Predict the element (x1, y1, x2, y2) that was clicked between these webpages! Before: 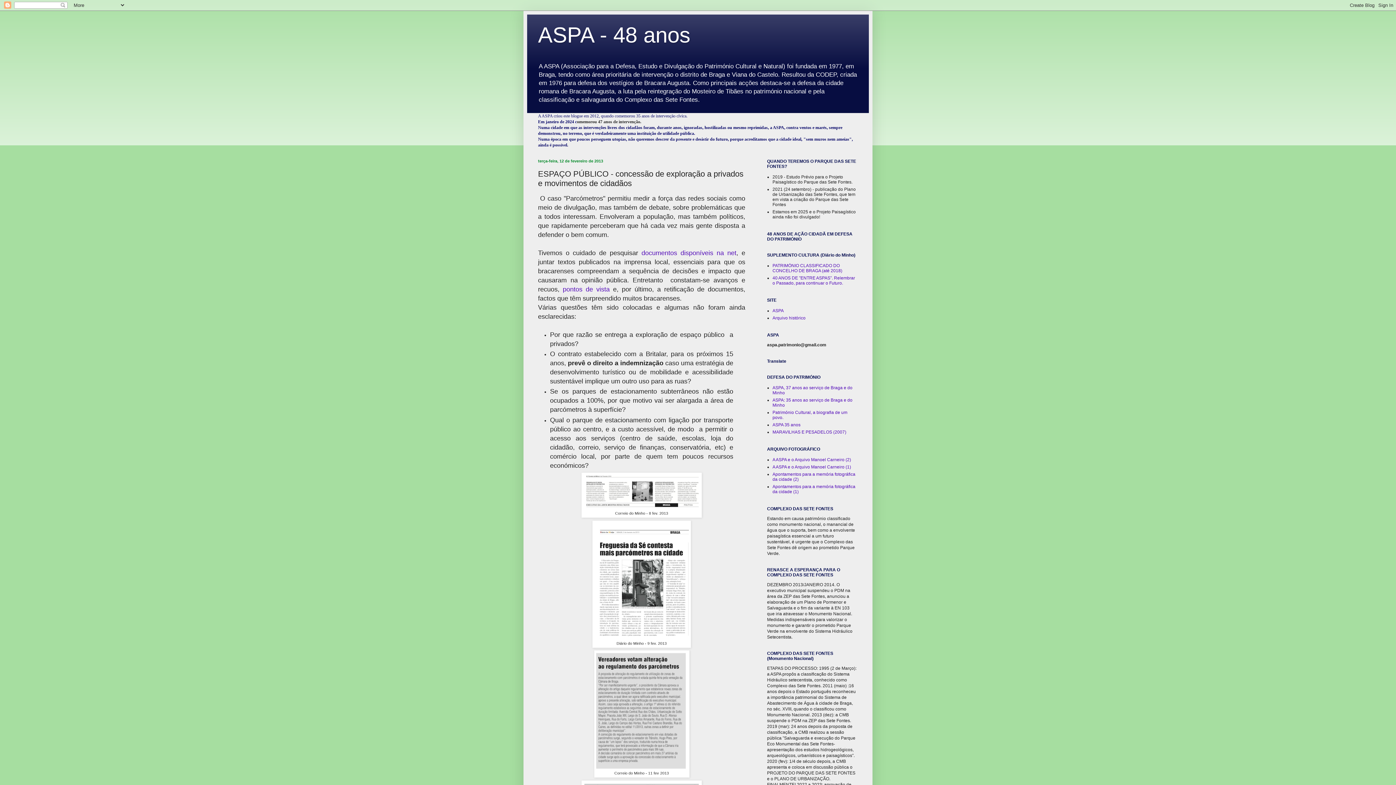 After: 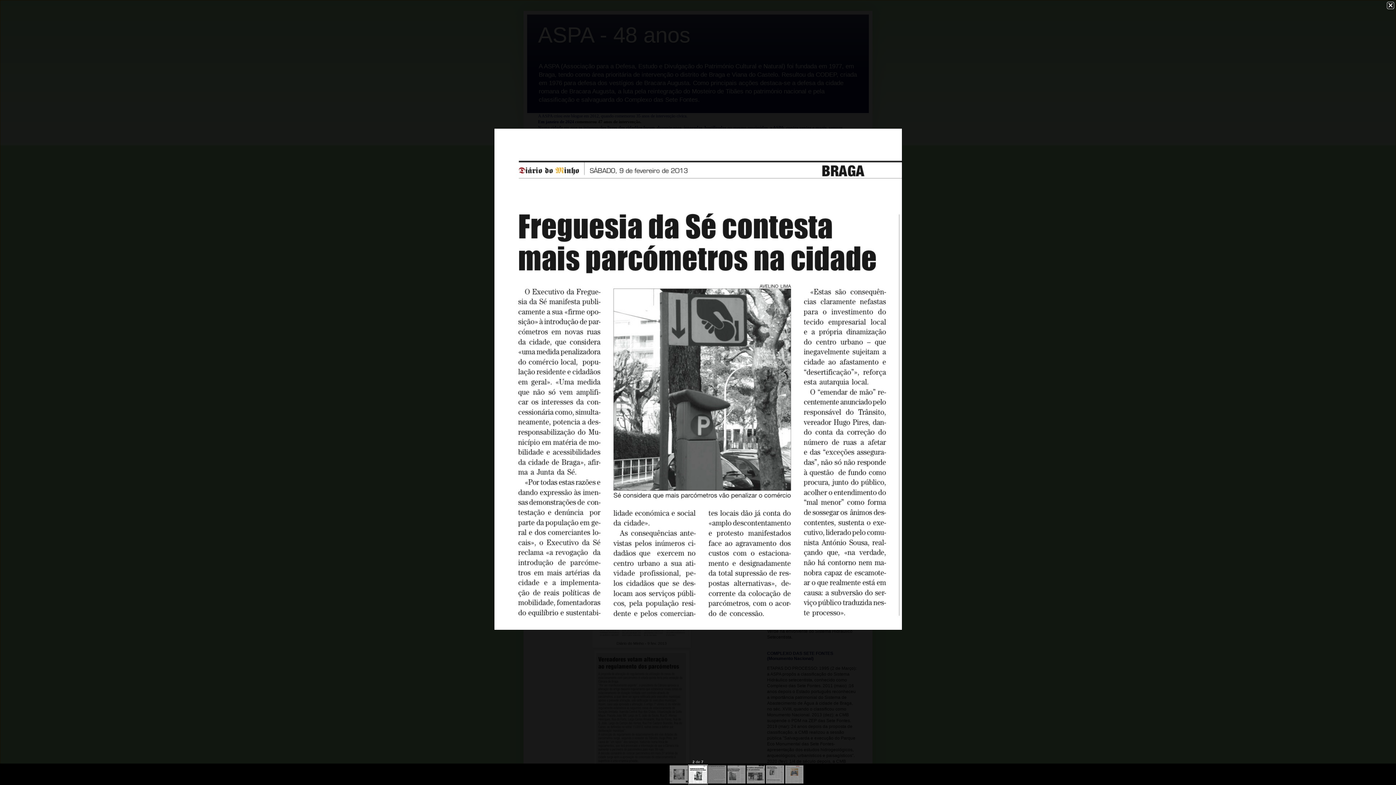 Action: bbox: (594, 634, 689, 640)